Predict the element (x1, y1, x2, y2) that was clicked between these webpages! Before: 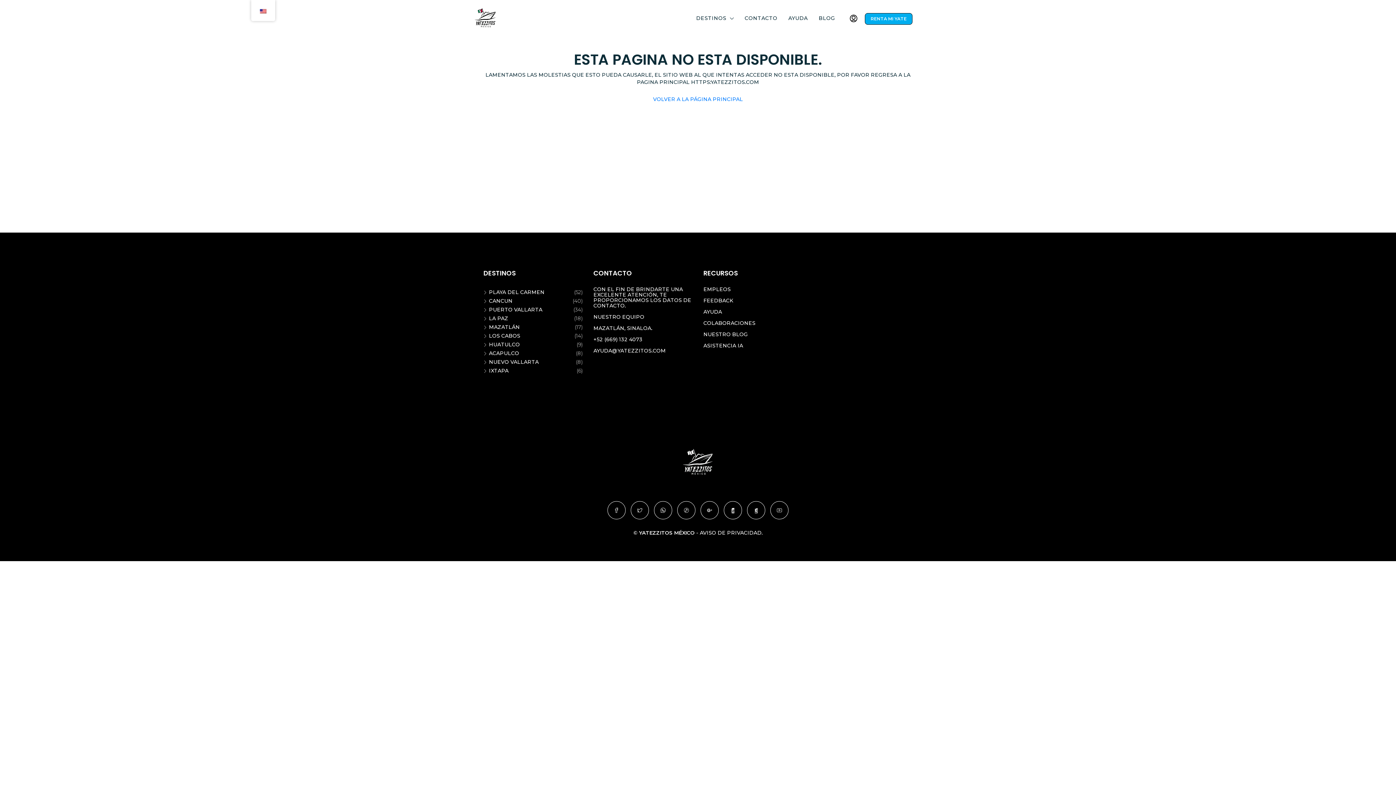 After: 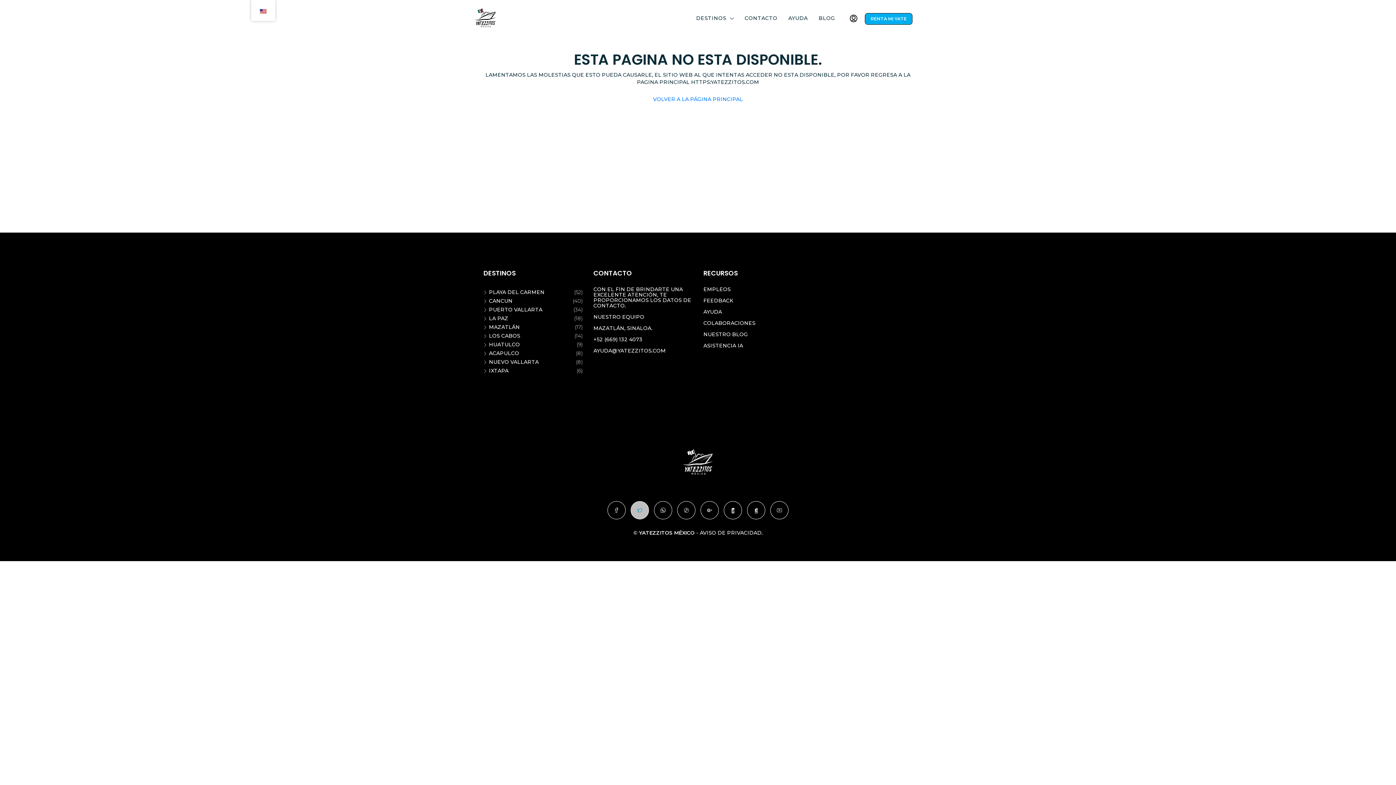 Action: bbox: (630, 501, 649, 519)